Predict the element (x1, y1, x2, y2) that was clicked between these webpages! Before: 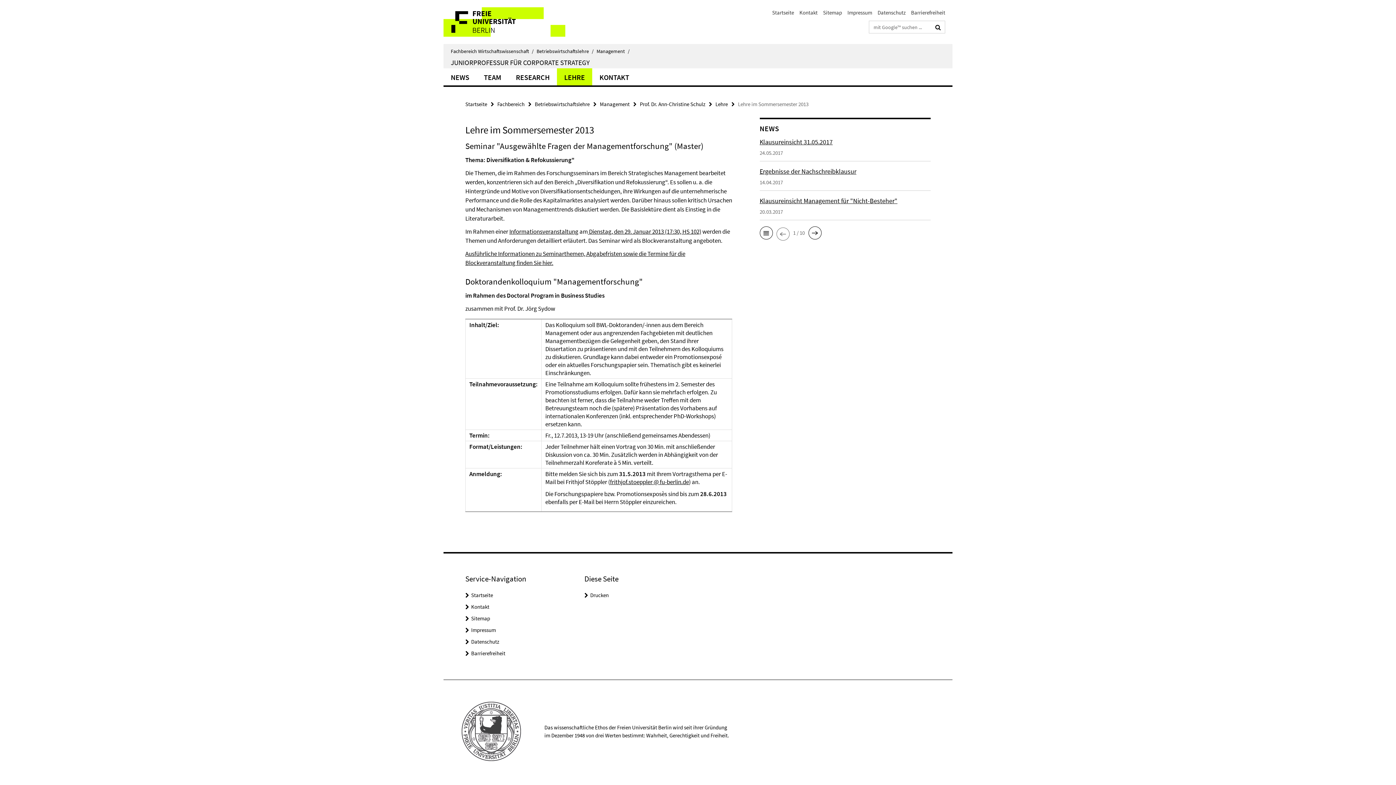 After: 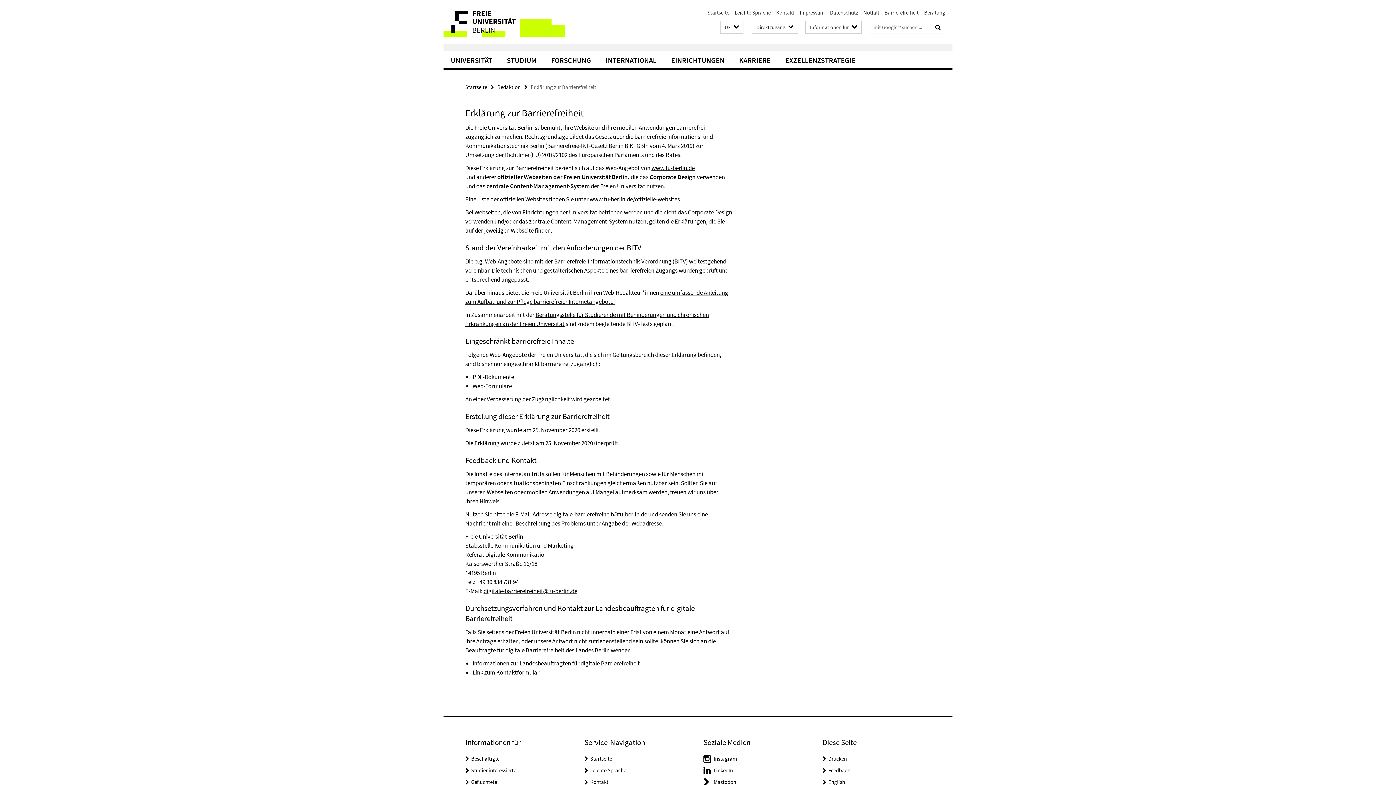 Action: bbox: (471, 650, 505, 657) label: Barrierefreiheit